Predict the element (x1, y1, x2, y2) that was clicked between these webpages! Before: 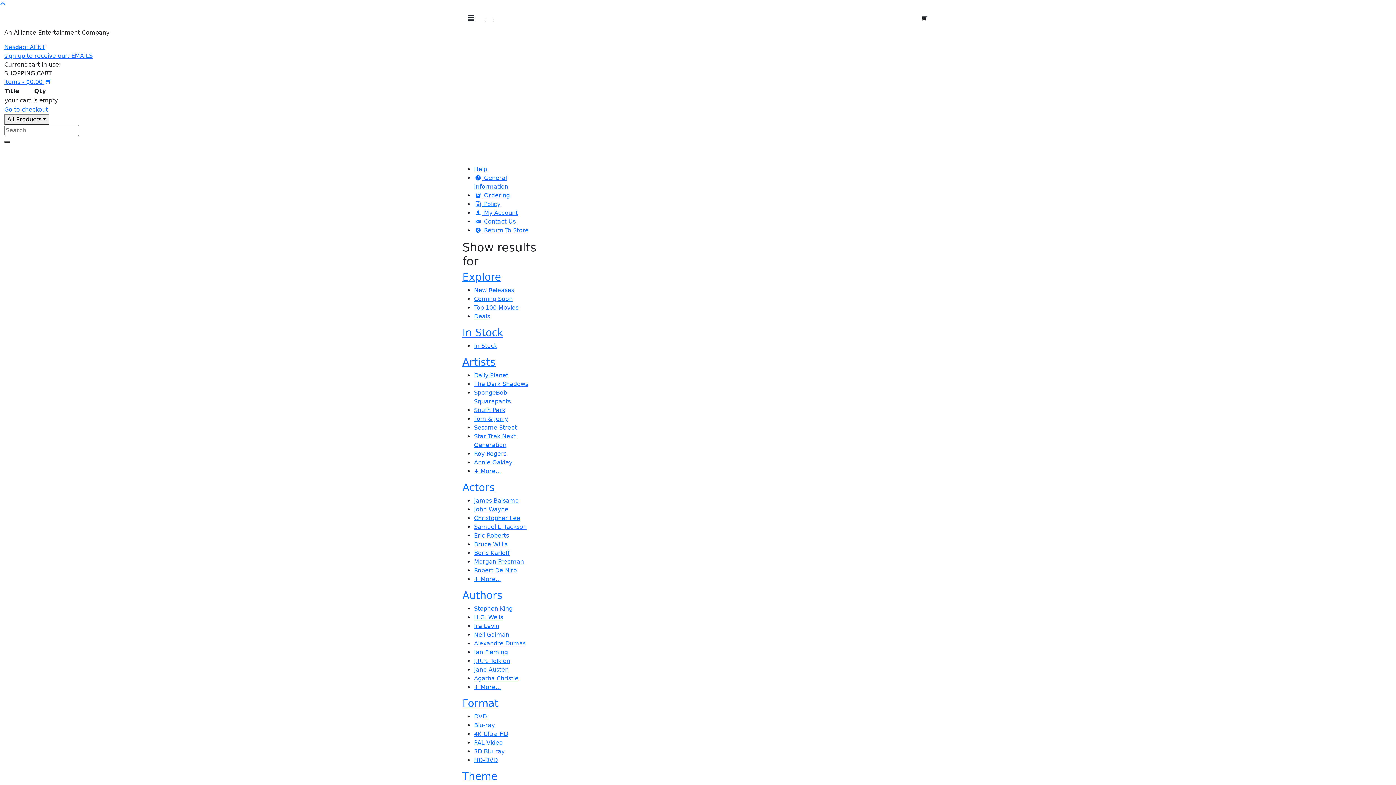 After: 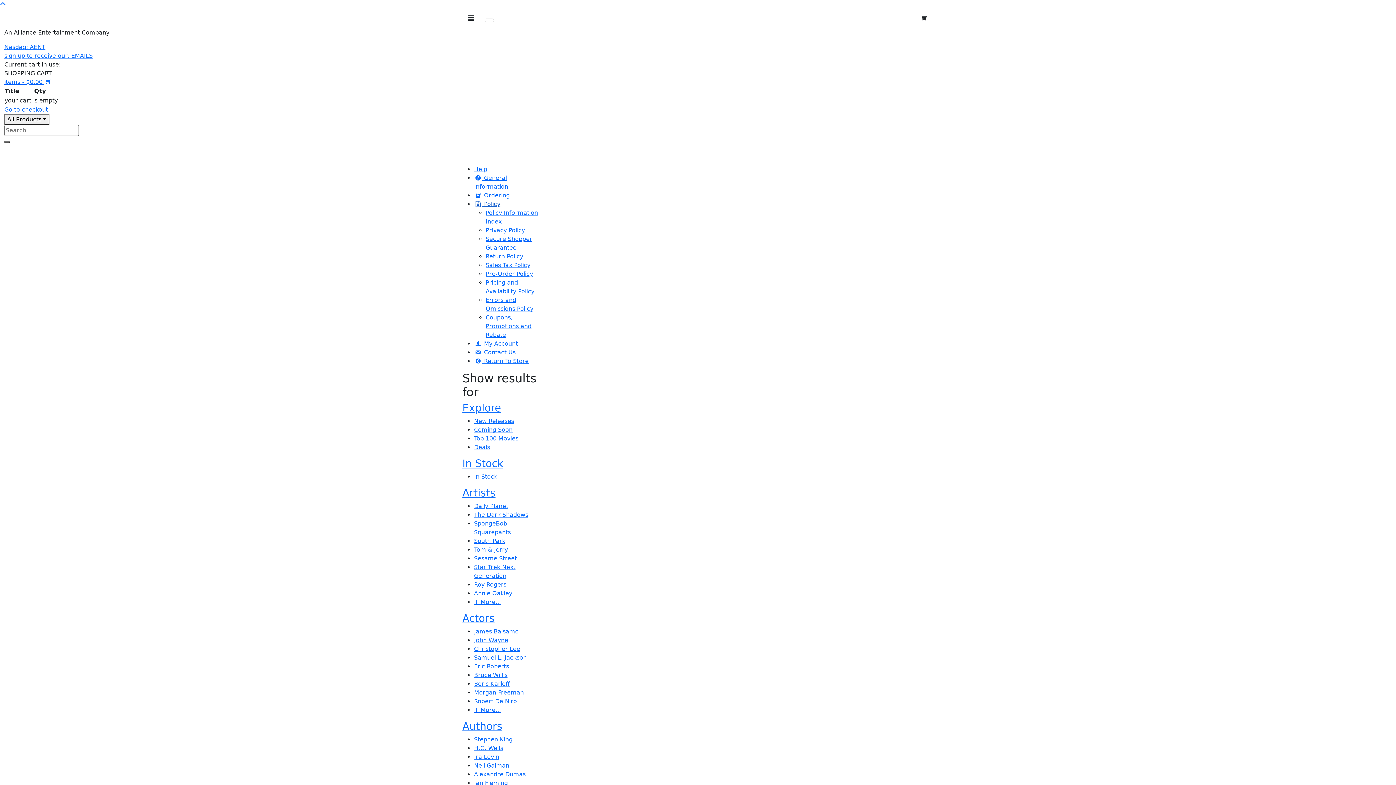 Action: bbox: (474, 200, 500, 207) label:  Policy